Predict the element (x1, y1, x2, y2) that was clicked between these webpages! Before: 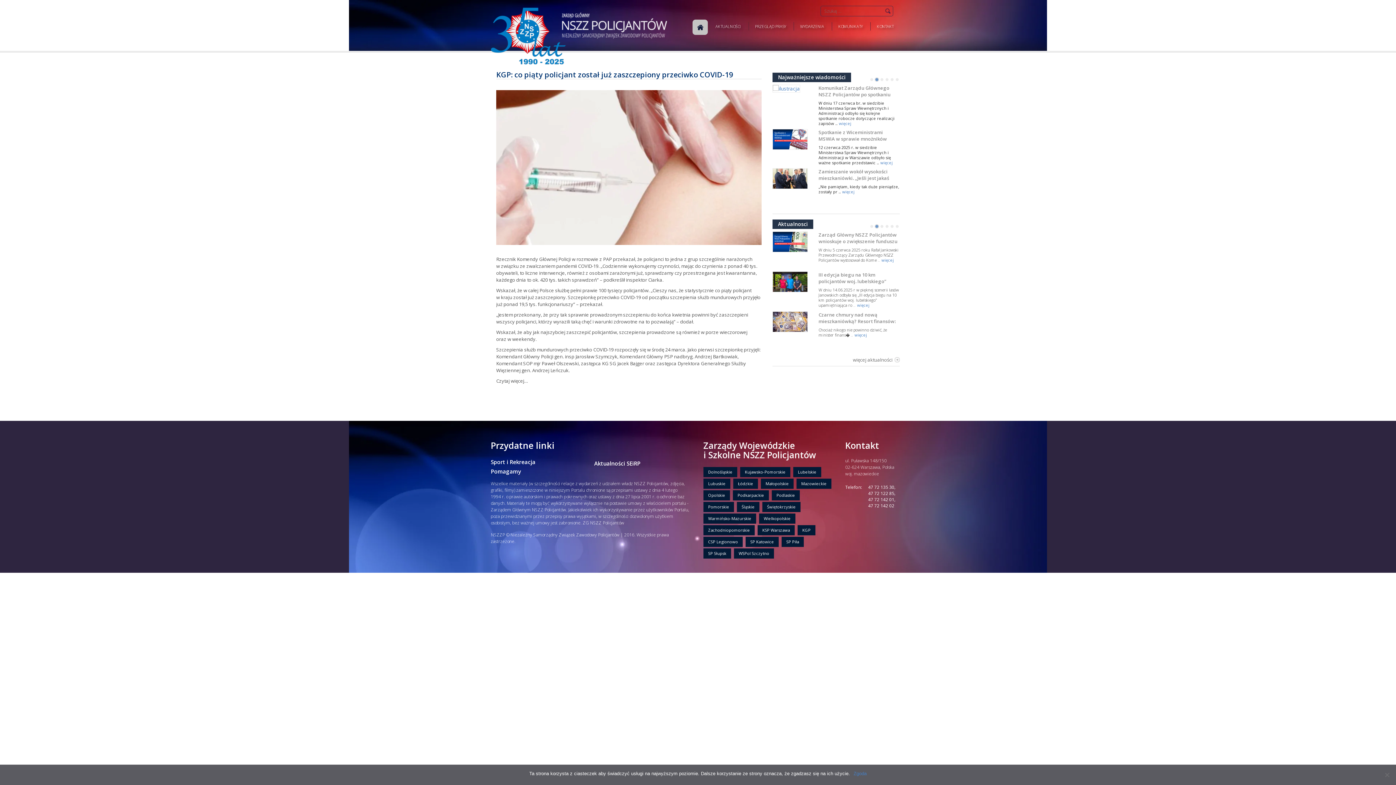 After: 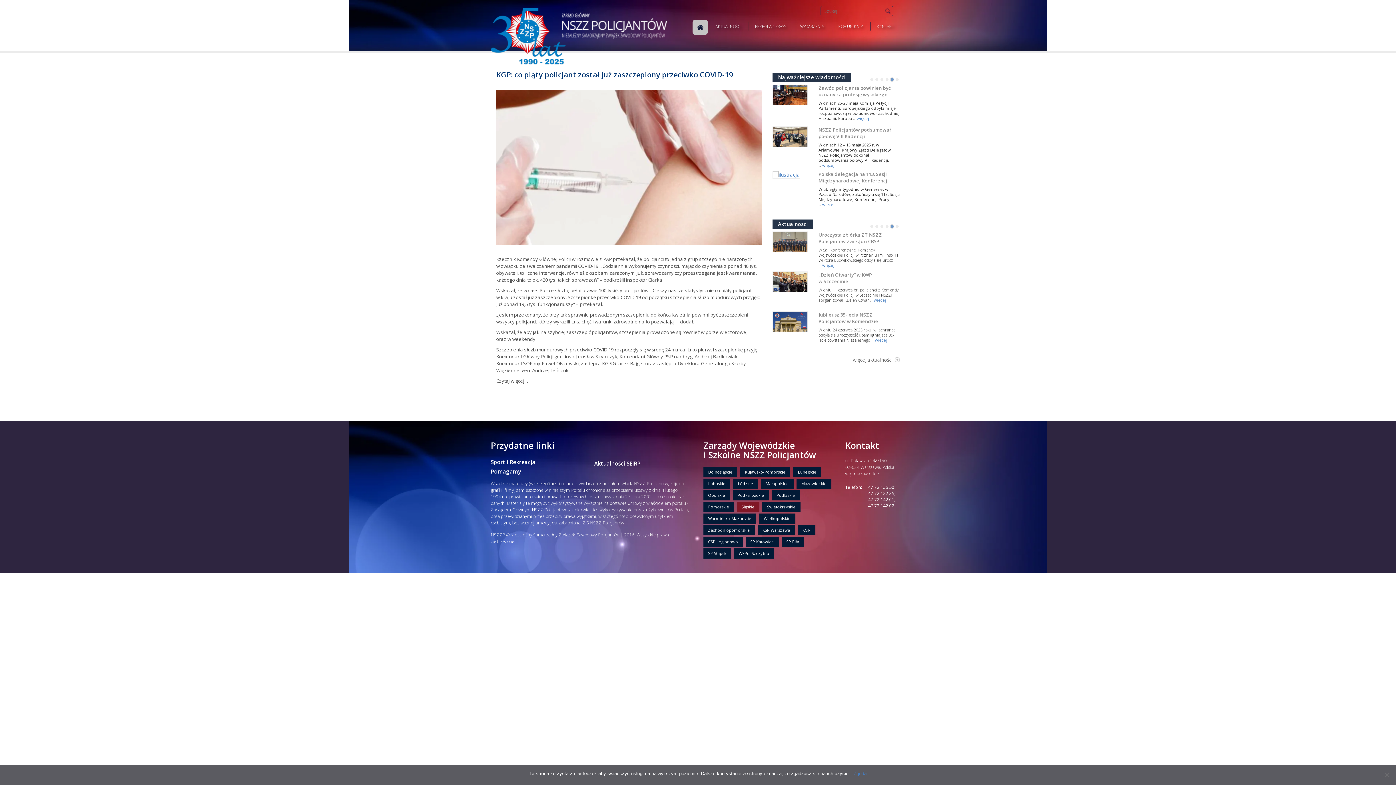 Action: bbox: (737, 502, 759, 512) label: Śląskie